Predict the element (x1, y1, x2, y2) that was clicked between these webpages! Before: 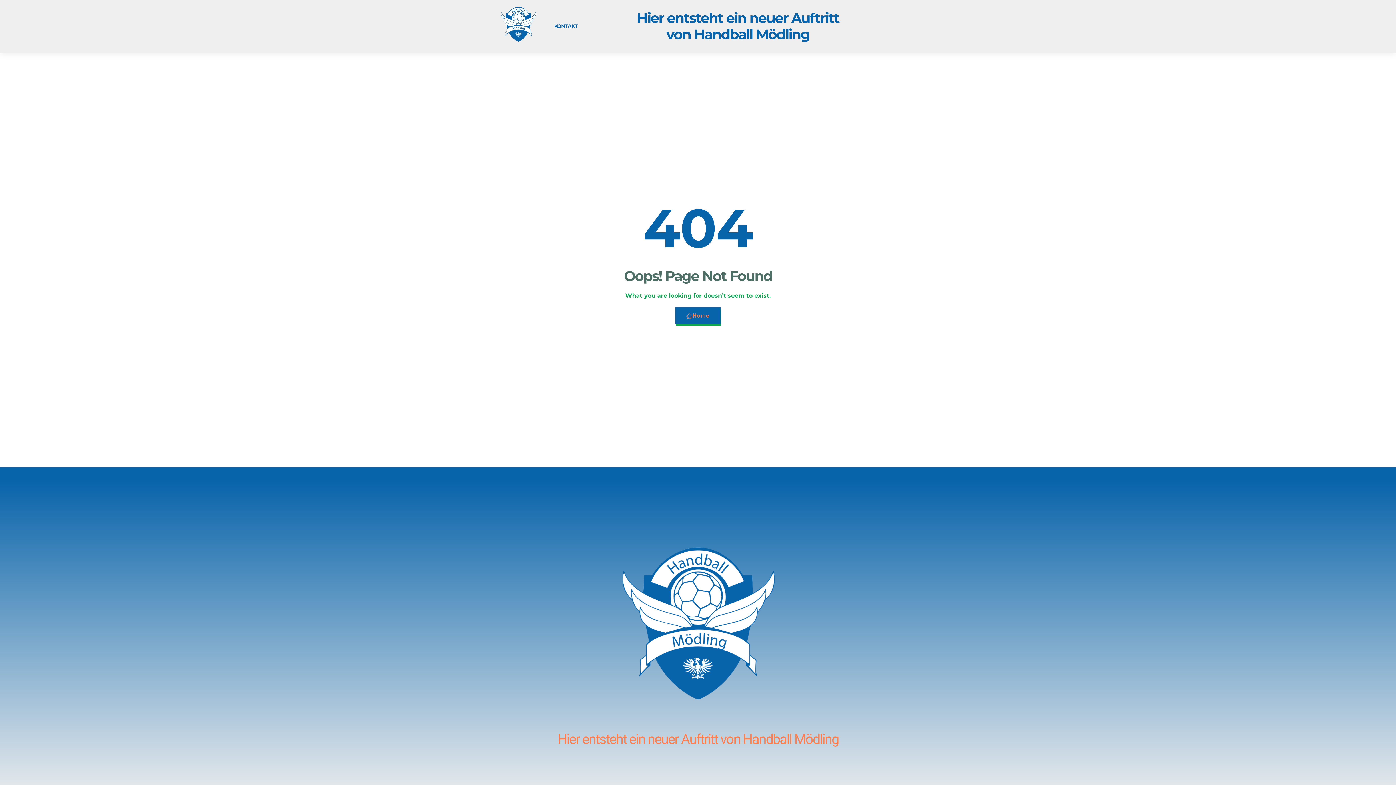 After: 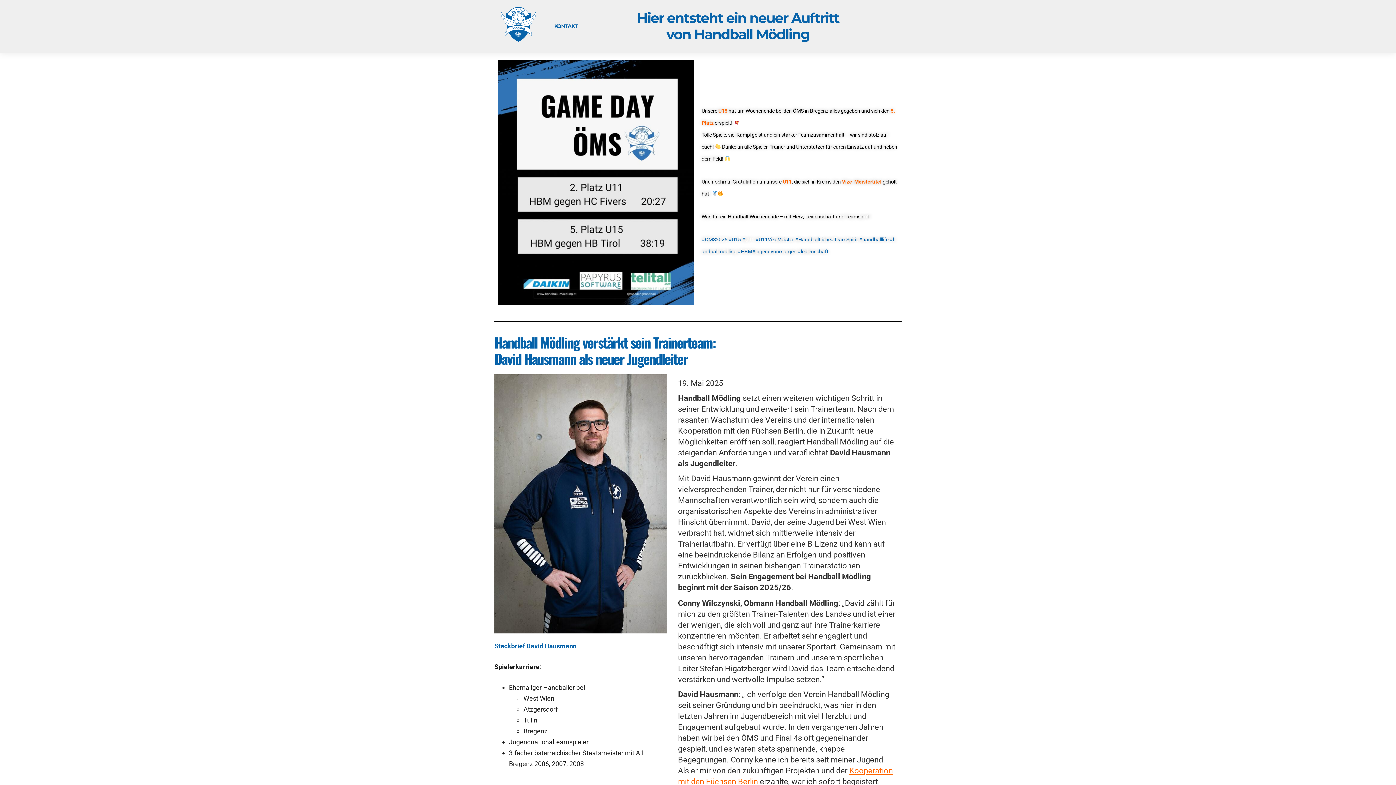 Action: label: Home bbox: (675, 307, 720, 324)